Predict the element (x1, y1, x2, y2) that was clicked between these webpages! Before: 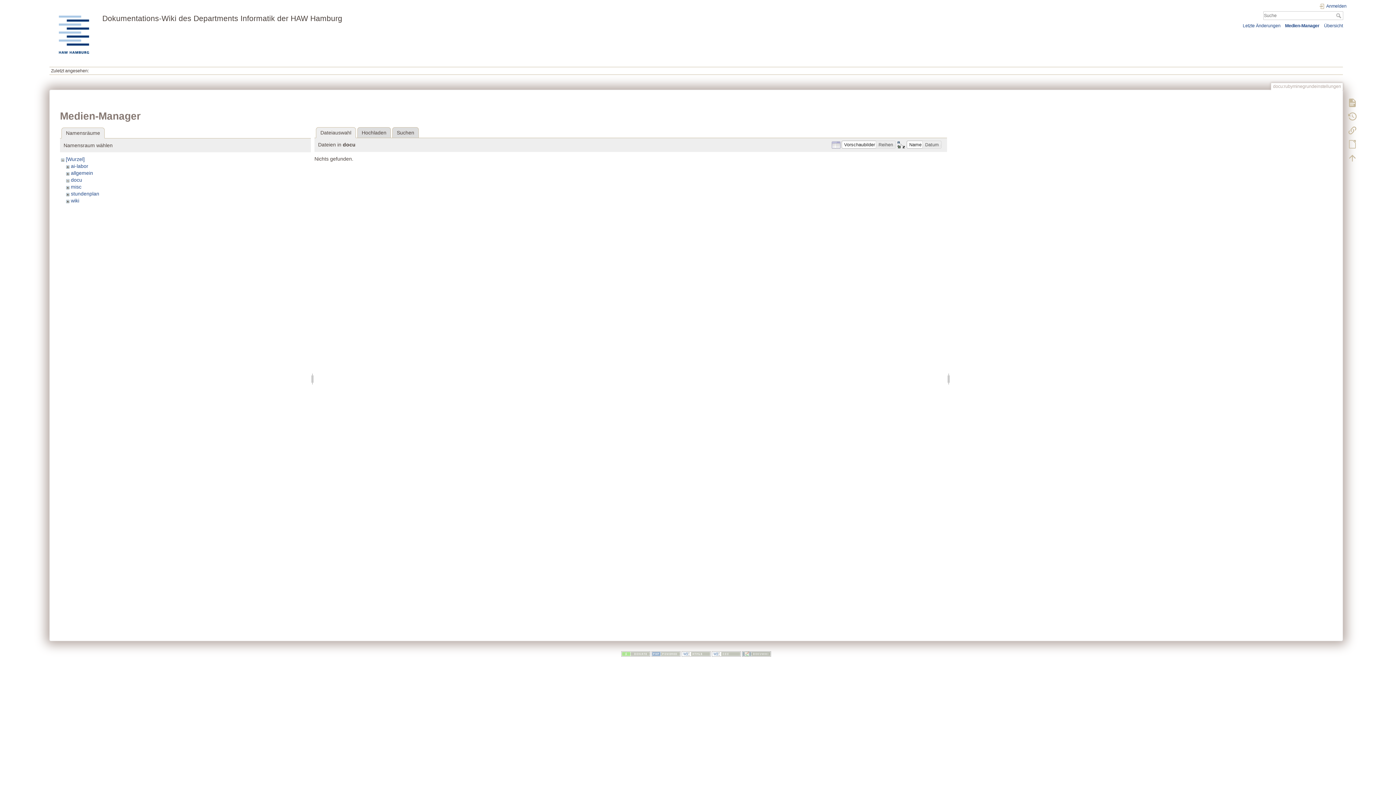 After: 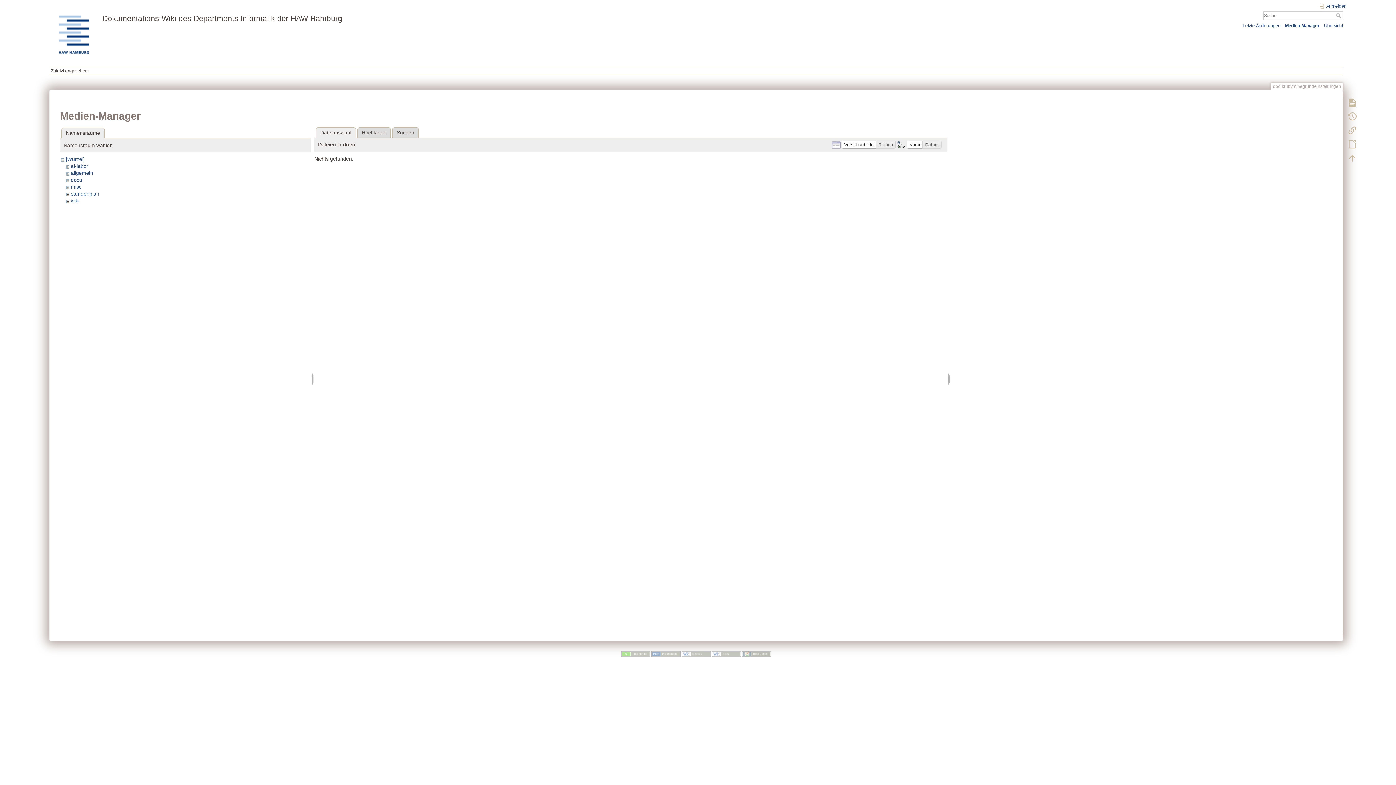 Action: bbox: (1285, 23, 1319, 28) label: Medien-Manager